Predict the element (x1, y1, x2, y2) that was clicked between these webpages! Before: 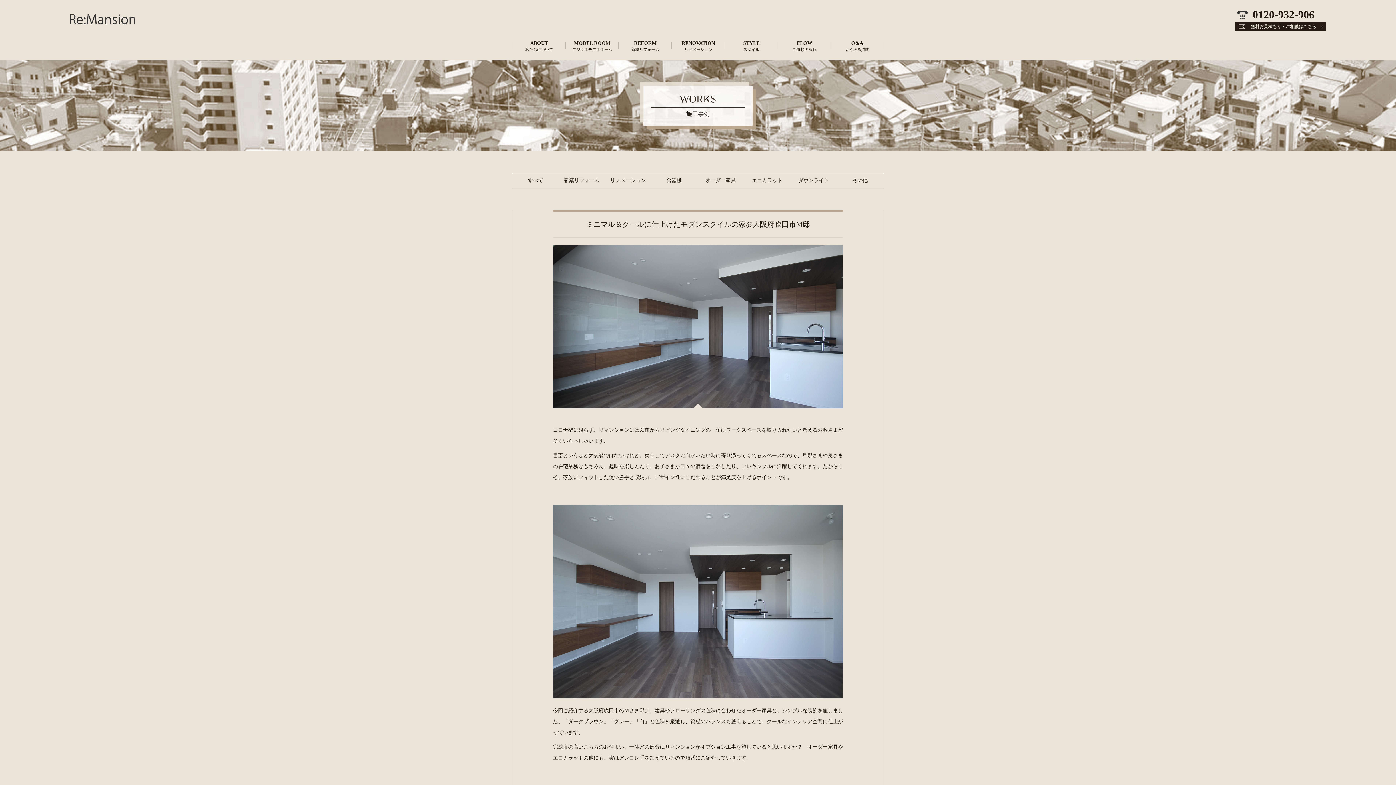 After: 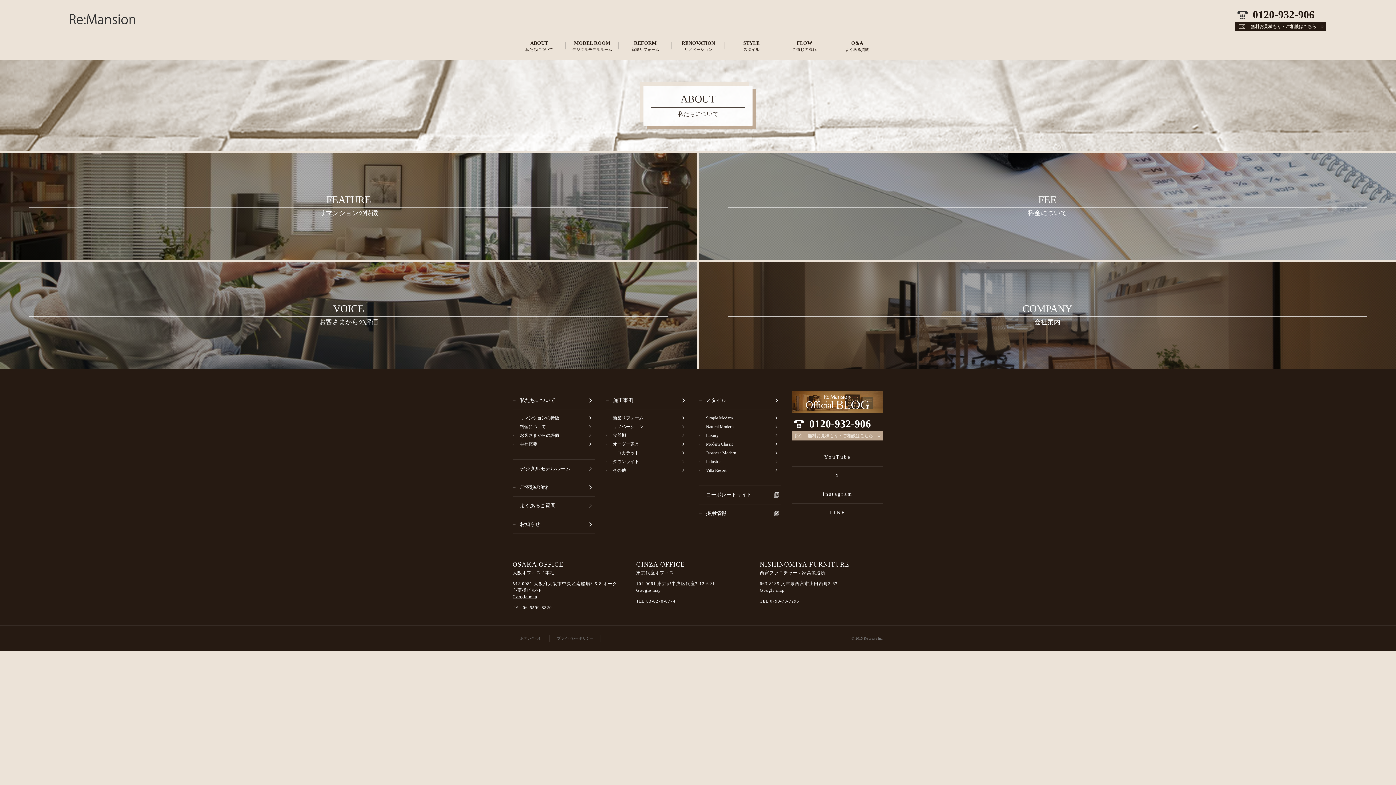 Action: bbox: (512, 38, 565, 53) label: ABOUT
私たちについて